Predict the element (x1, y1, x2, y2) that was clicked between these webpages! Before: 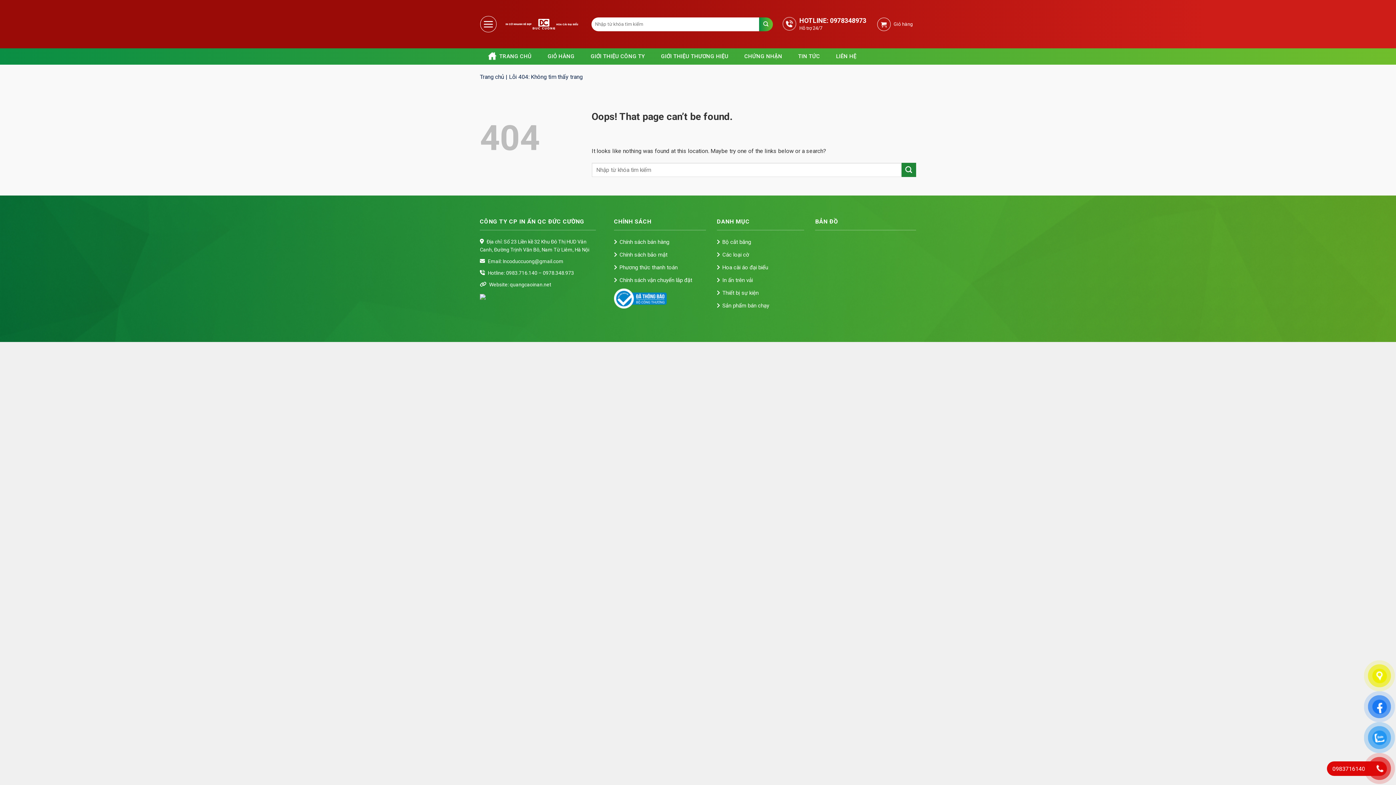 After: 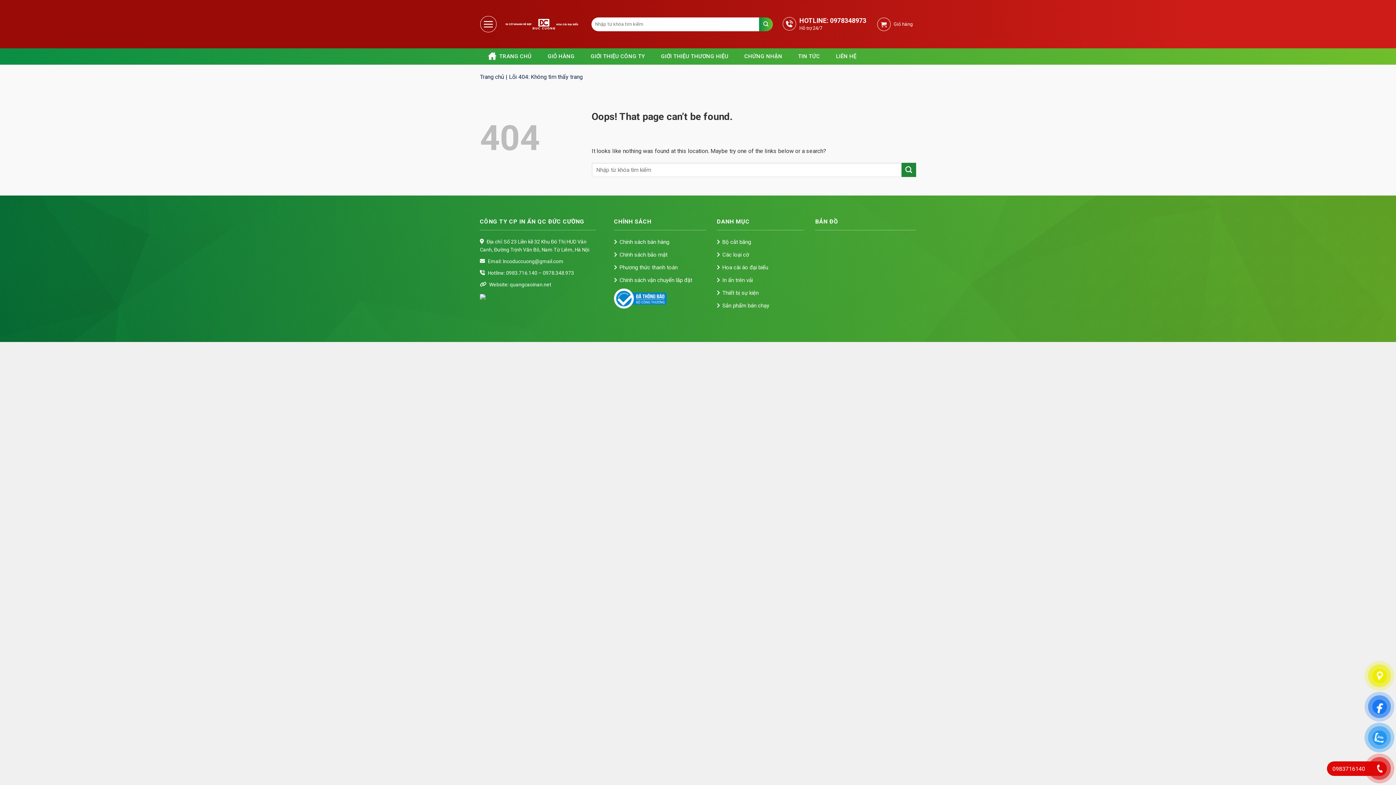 Action: label: Chính sách bán hàng bbox: (614, 237, 706, 246)